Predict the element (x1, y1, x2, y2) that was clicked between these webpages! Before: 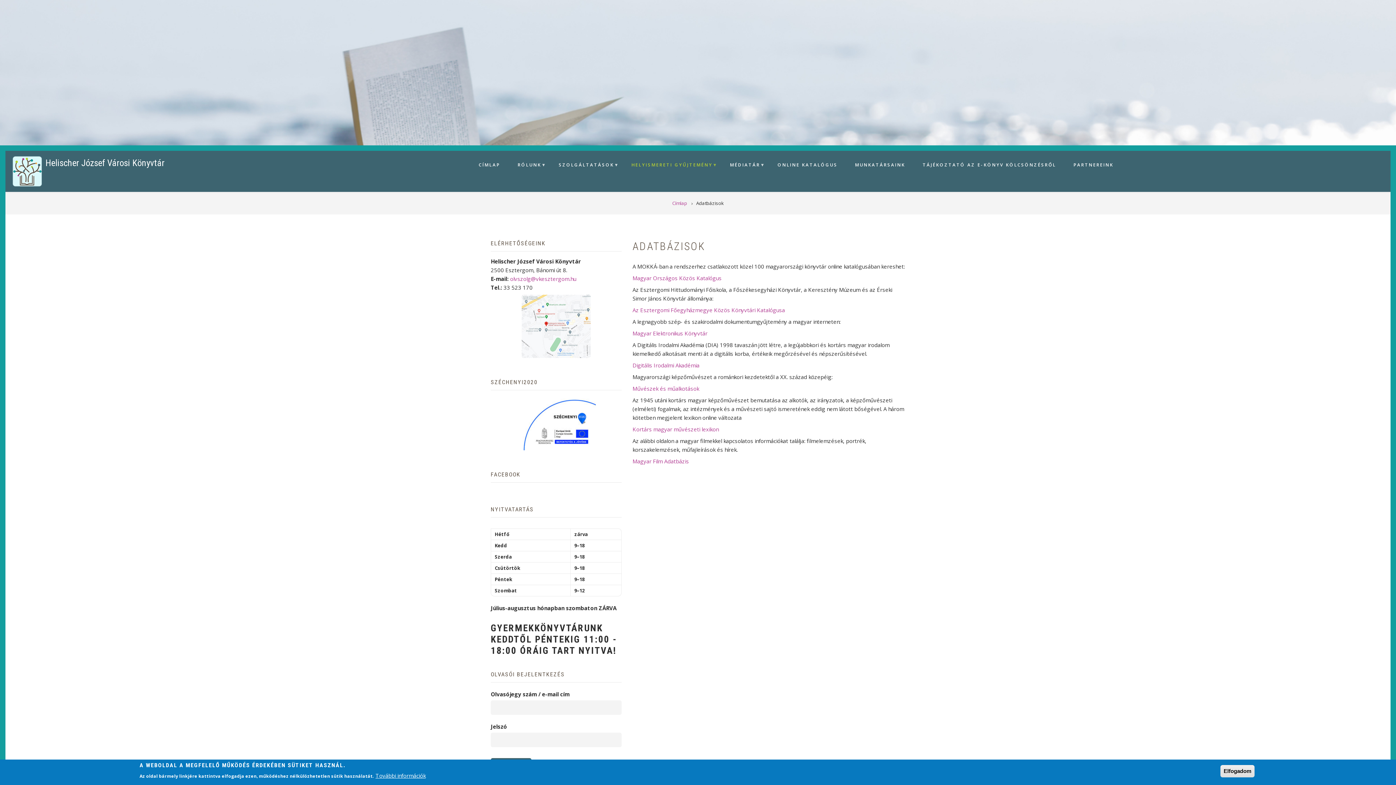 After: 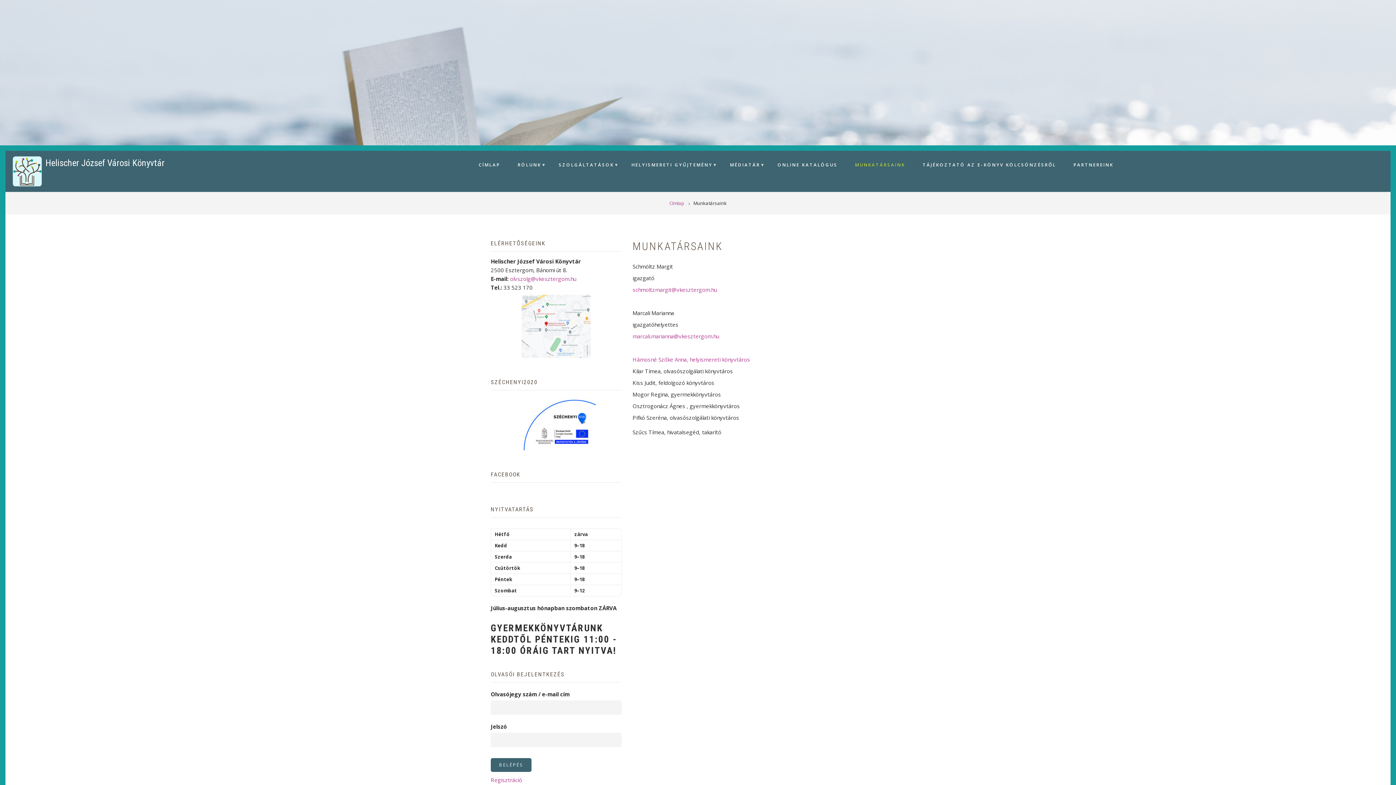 Action: label: MUNKATÁRSAINK bbox: (849, 160, 911, 170)